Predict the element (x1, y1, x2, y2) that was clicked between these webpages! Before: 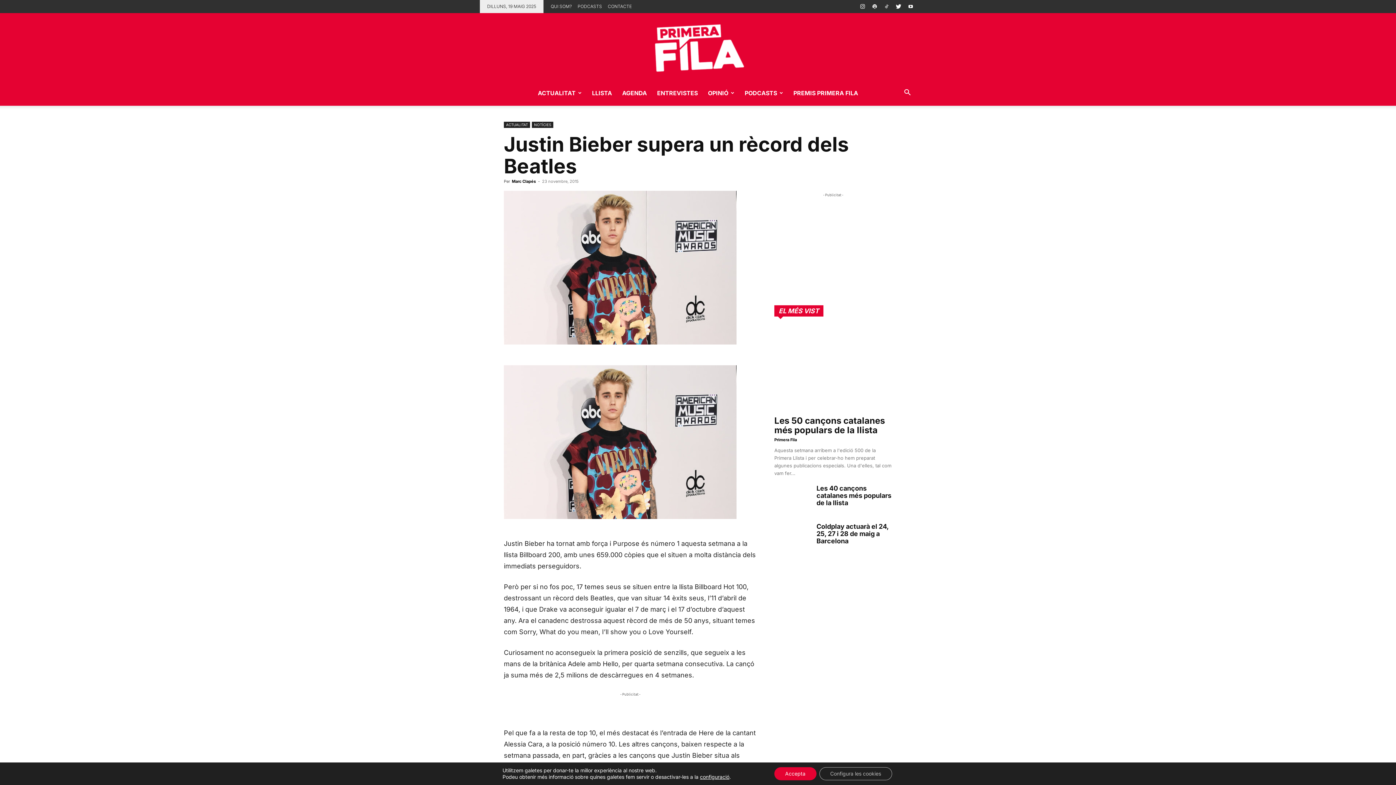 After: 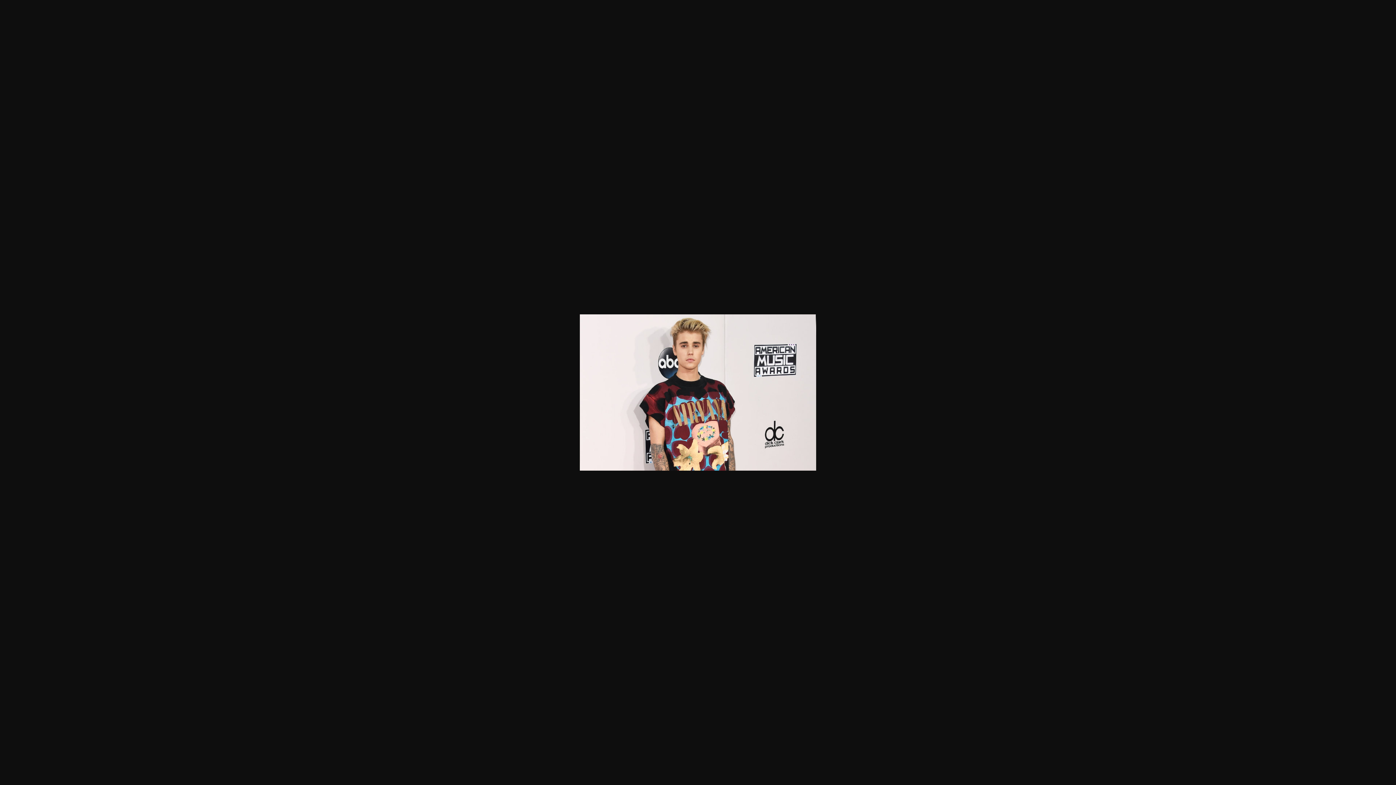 Action: bbox: (504, 365, 757, 519)